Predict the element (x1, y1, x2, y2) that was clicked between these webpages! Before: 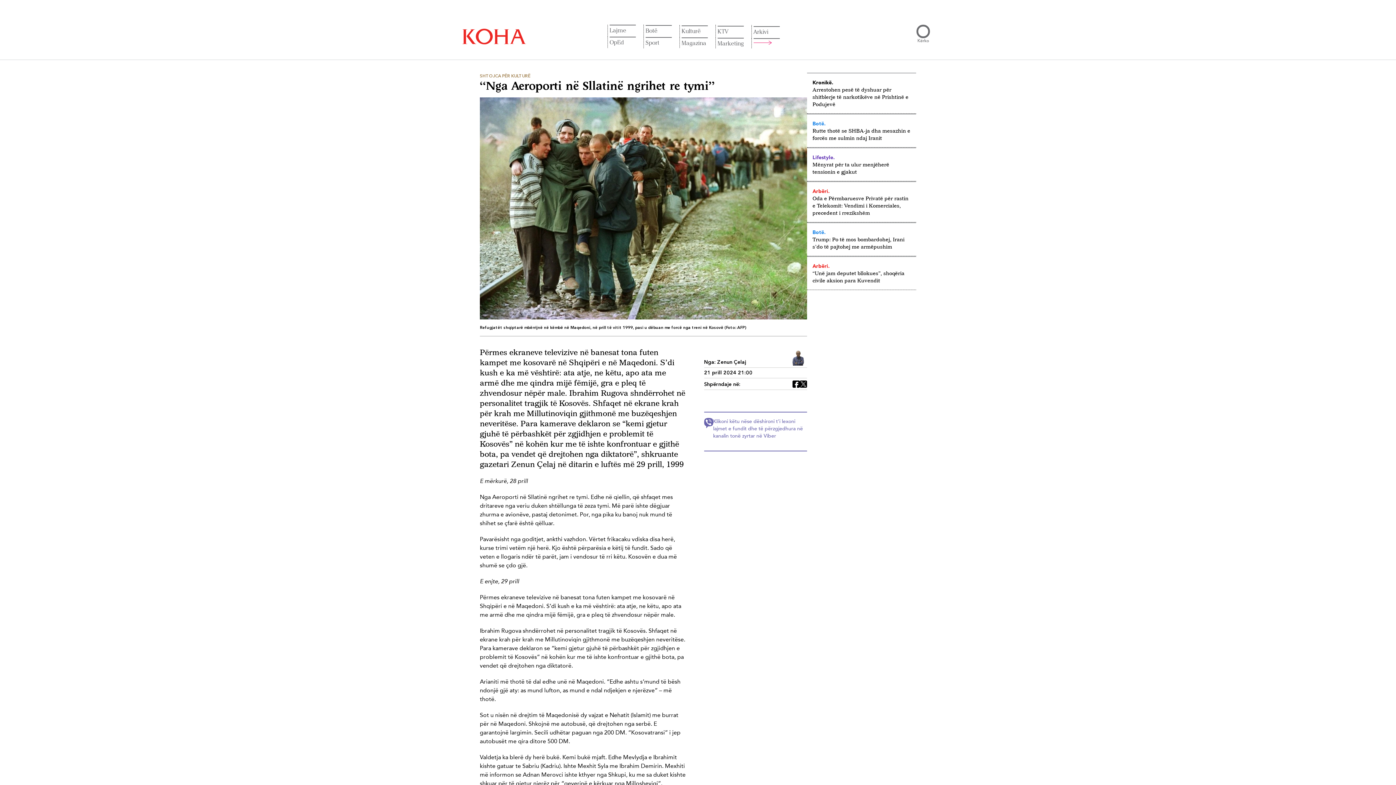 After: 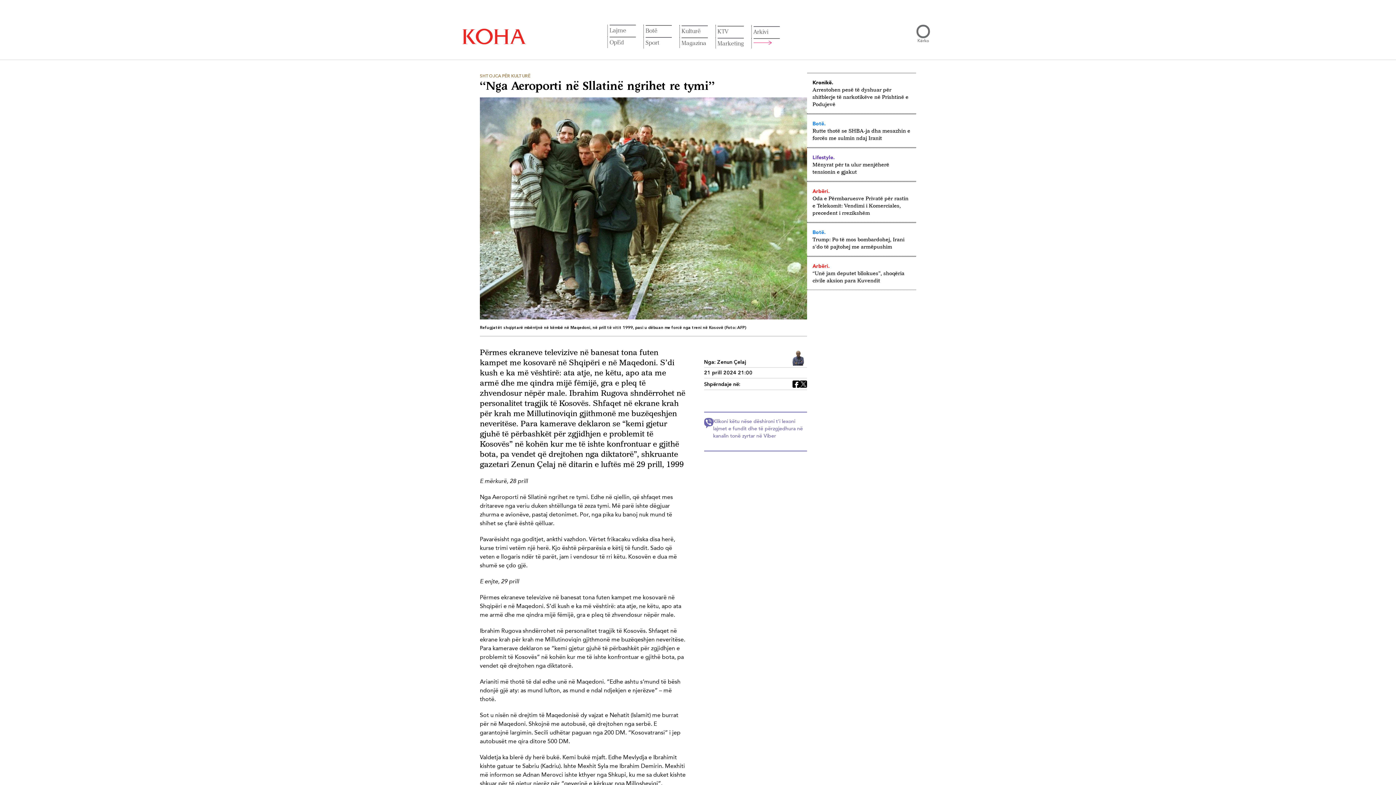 Action: bbox: (812, 78, 910, 86) label: Kronikë.